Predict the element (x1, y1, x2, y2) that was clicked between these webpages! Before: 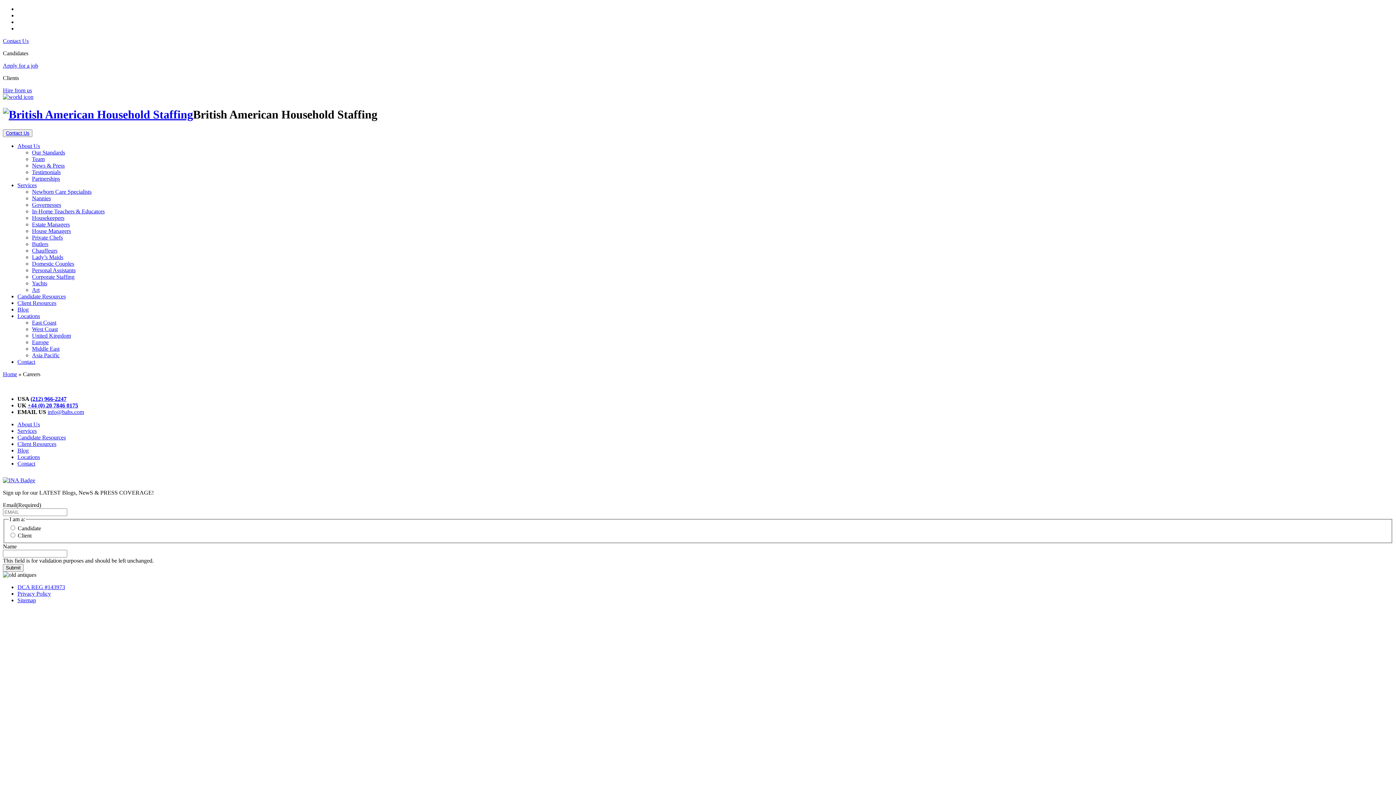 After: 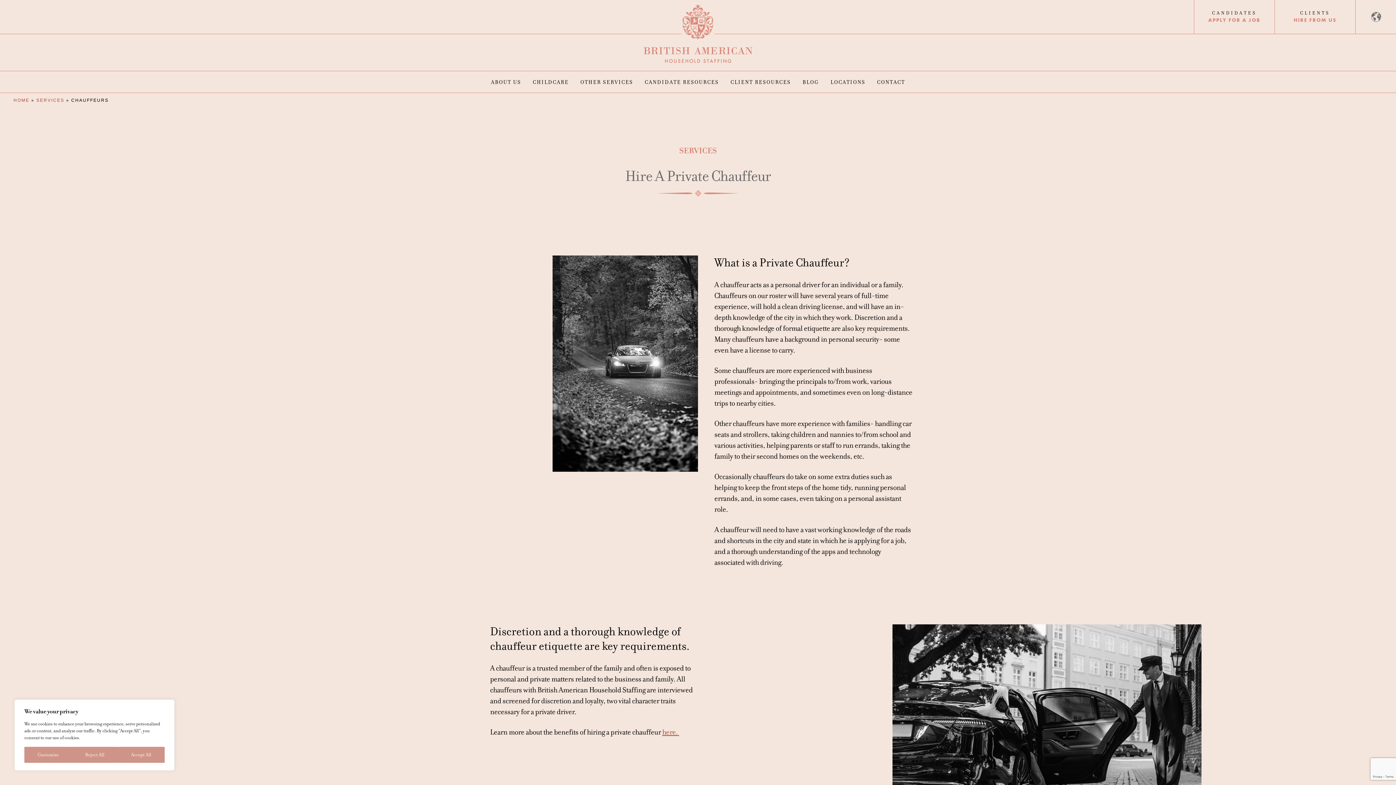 Action: label: Chauffeurs bbox: (32, 247, 57, 253)